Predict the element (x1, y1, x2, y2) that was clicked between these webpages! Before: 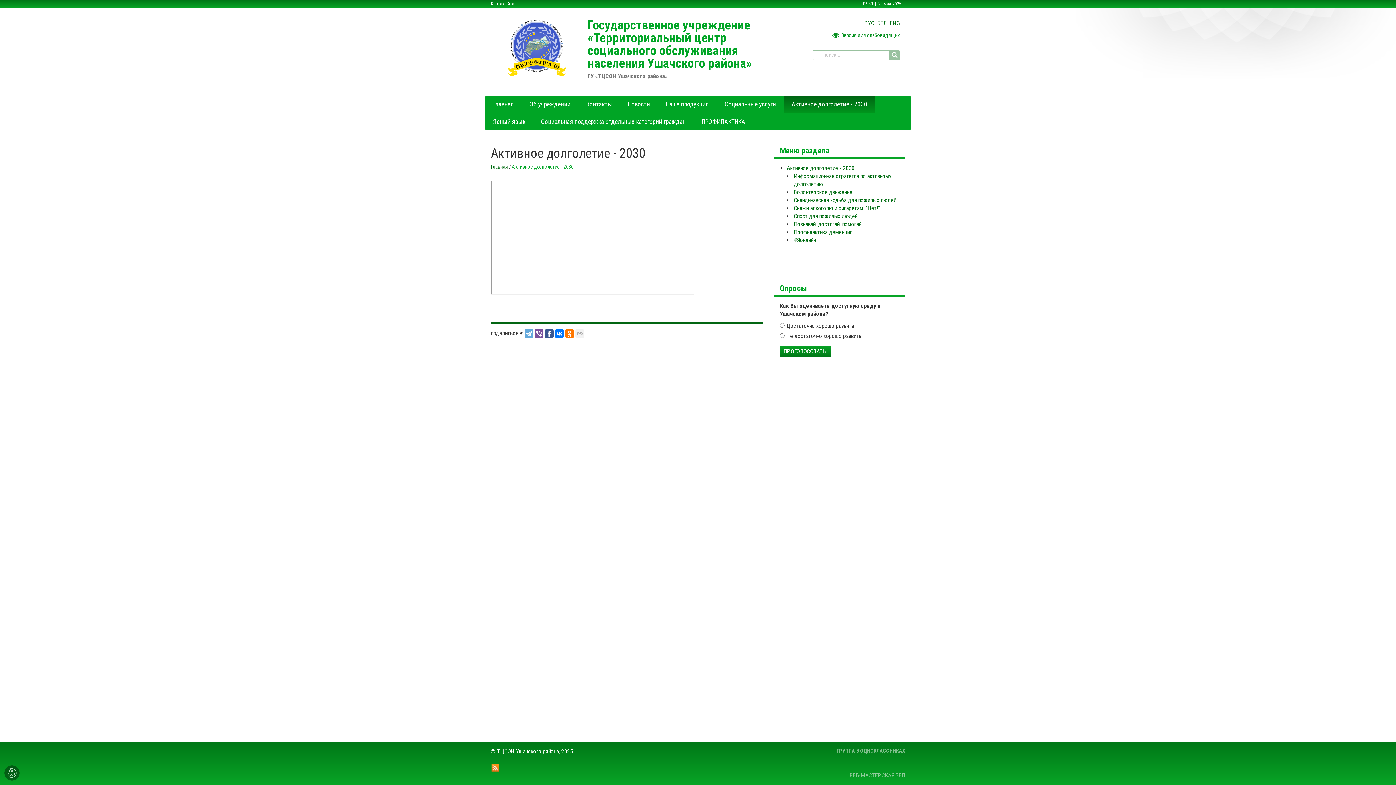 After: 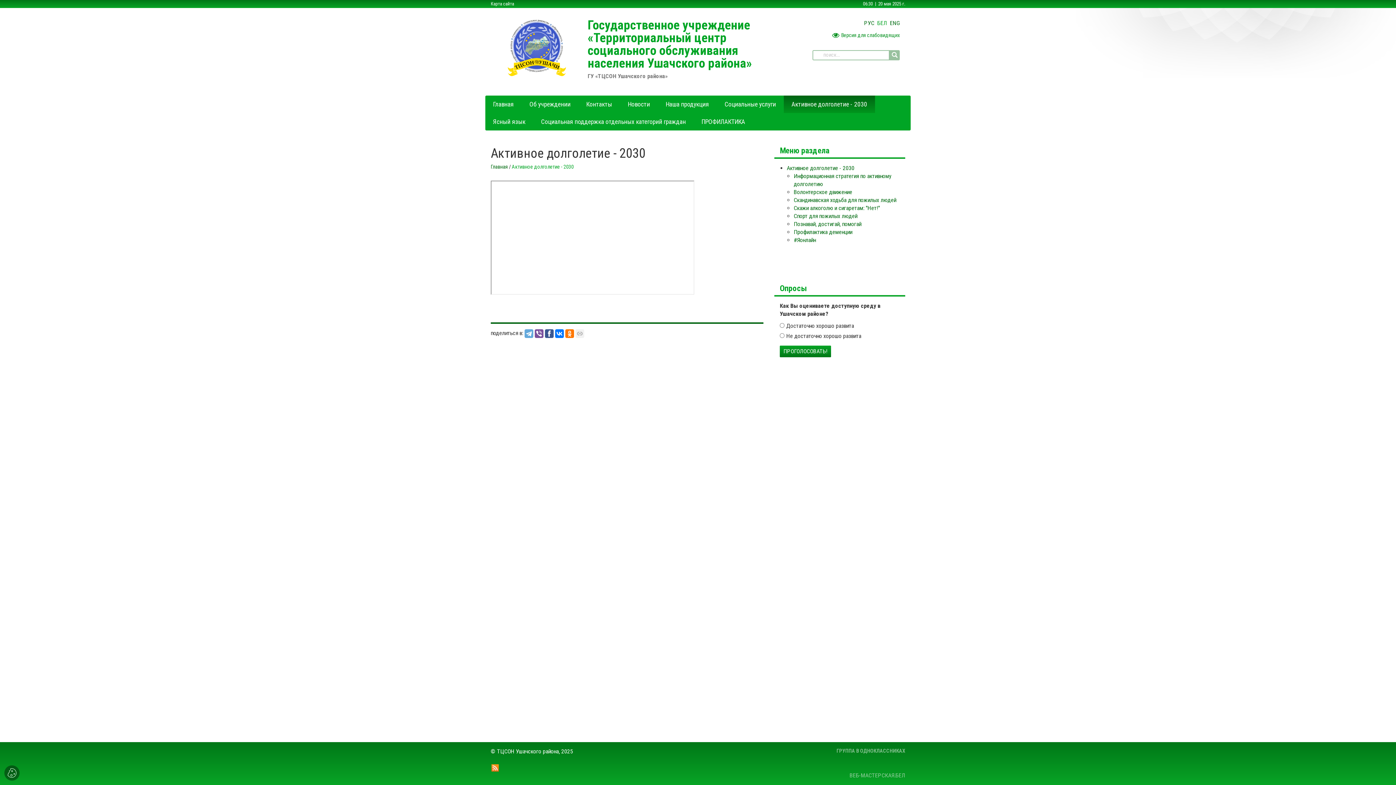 Action: label: БЕЛ bbox: (877, 19, 887, 27)